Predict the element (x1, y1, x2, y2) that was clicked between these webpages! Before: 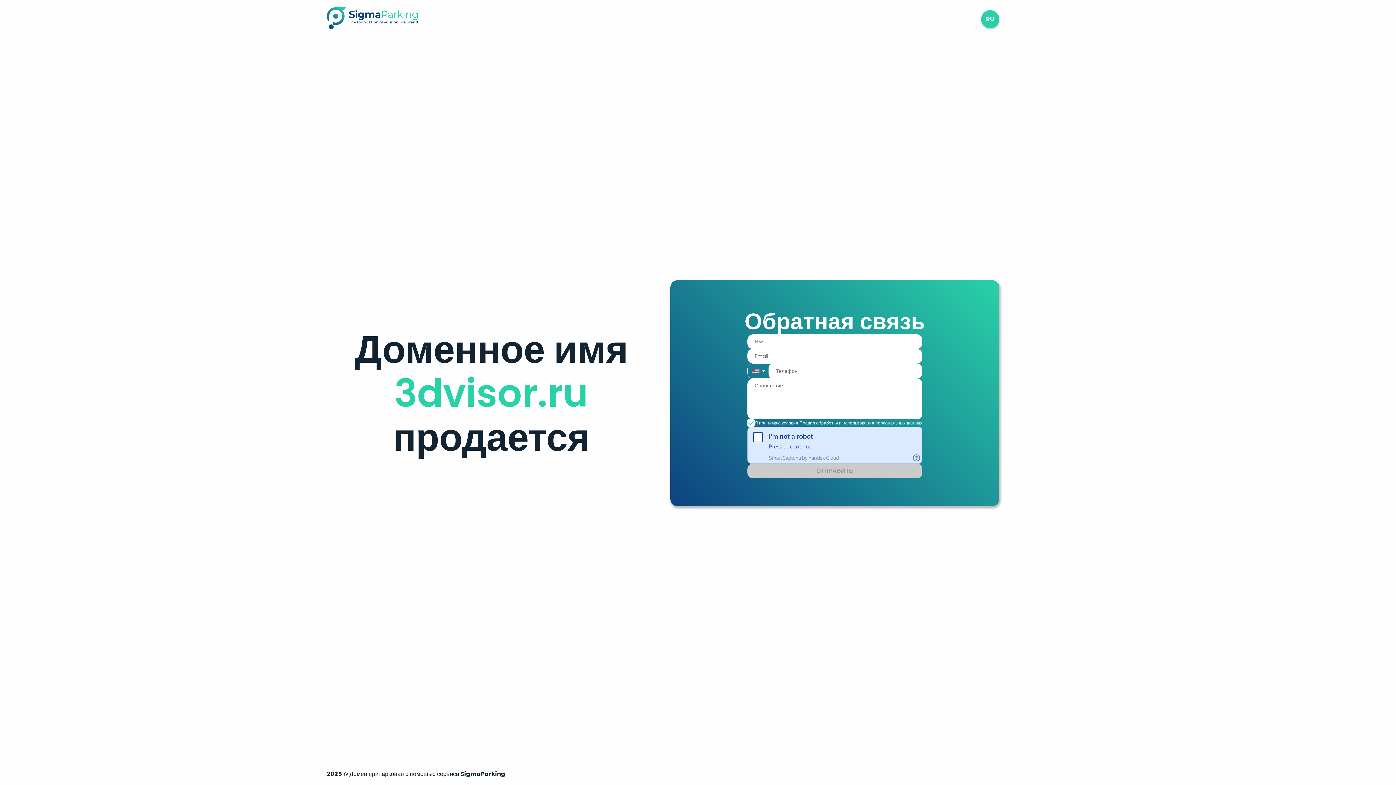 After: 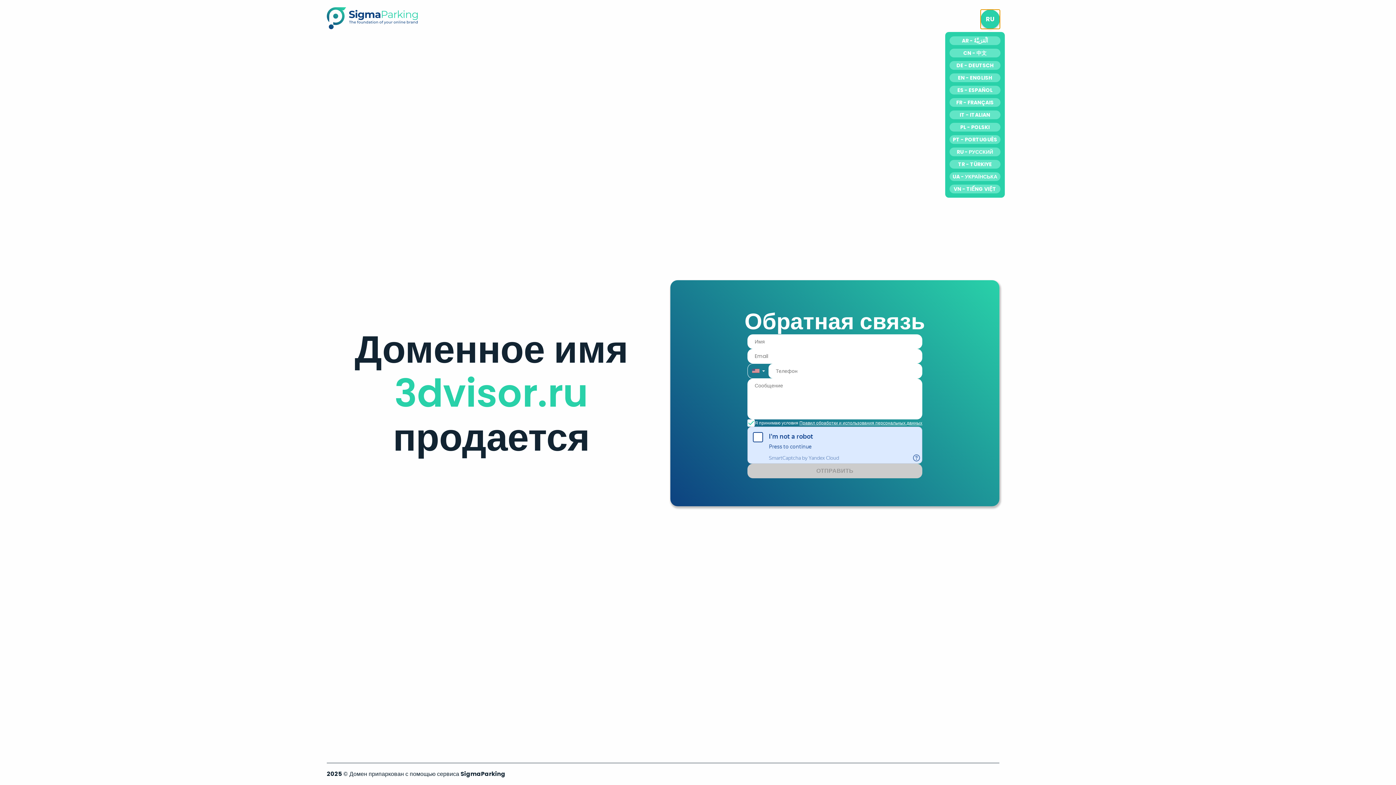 Action: label: RU bbox: (981, 10, 999, 28)